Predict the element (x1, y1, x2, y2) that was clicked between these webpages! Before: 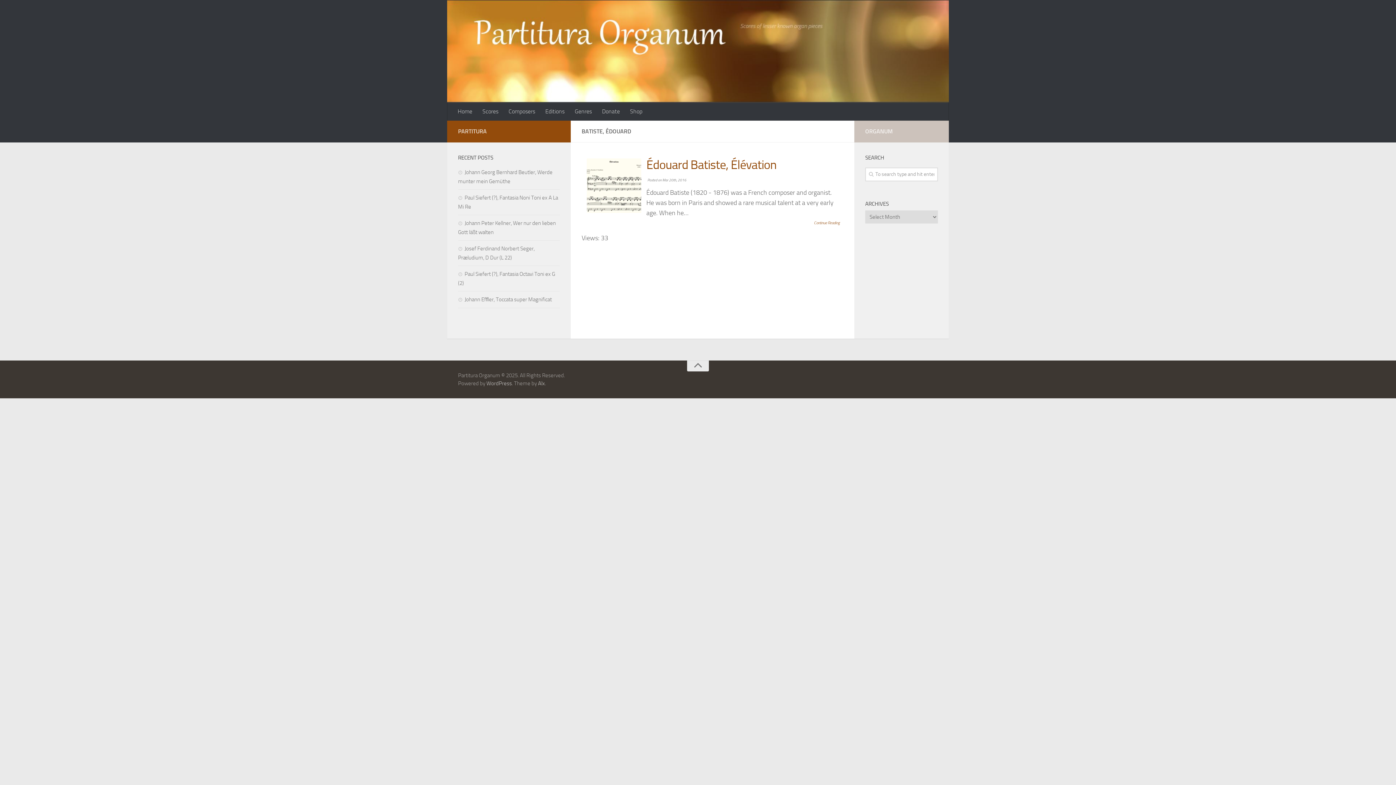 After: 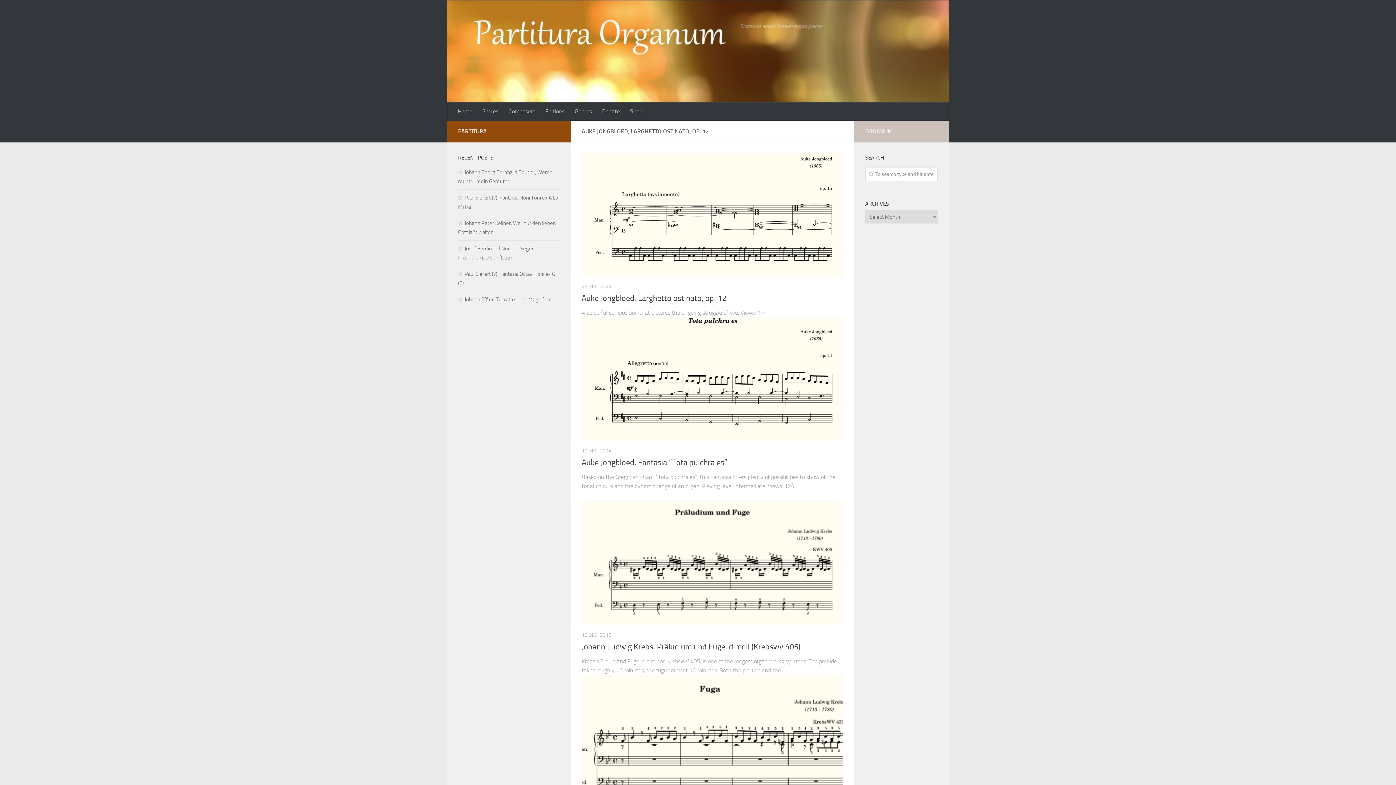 Action: bbox: (625, 102, 647, 120) label: Shop